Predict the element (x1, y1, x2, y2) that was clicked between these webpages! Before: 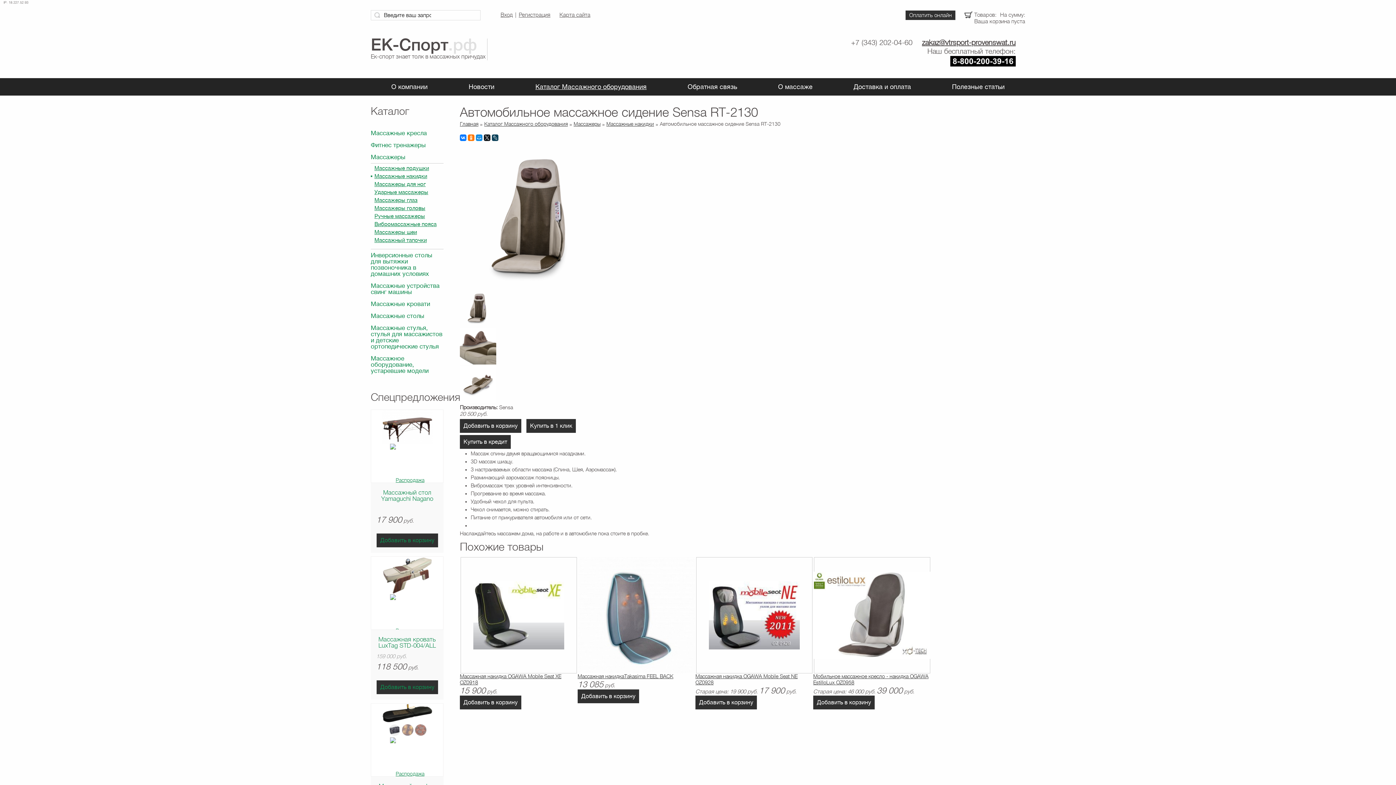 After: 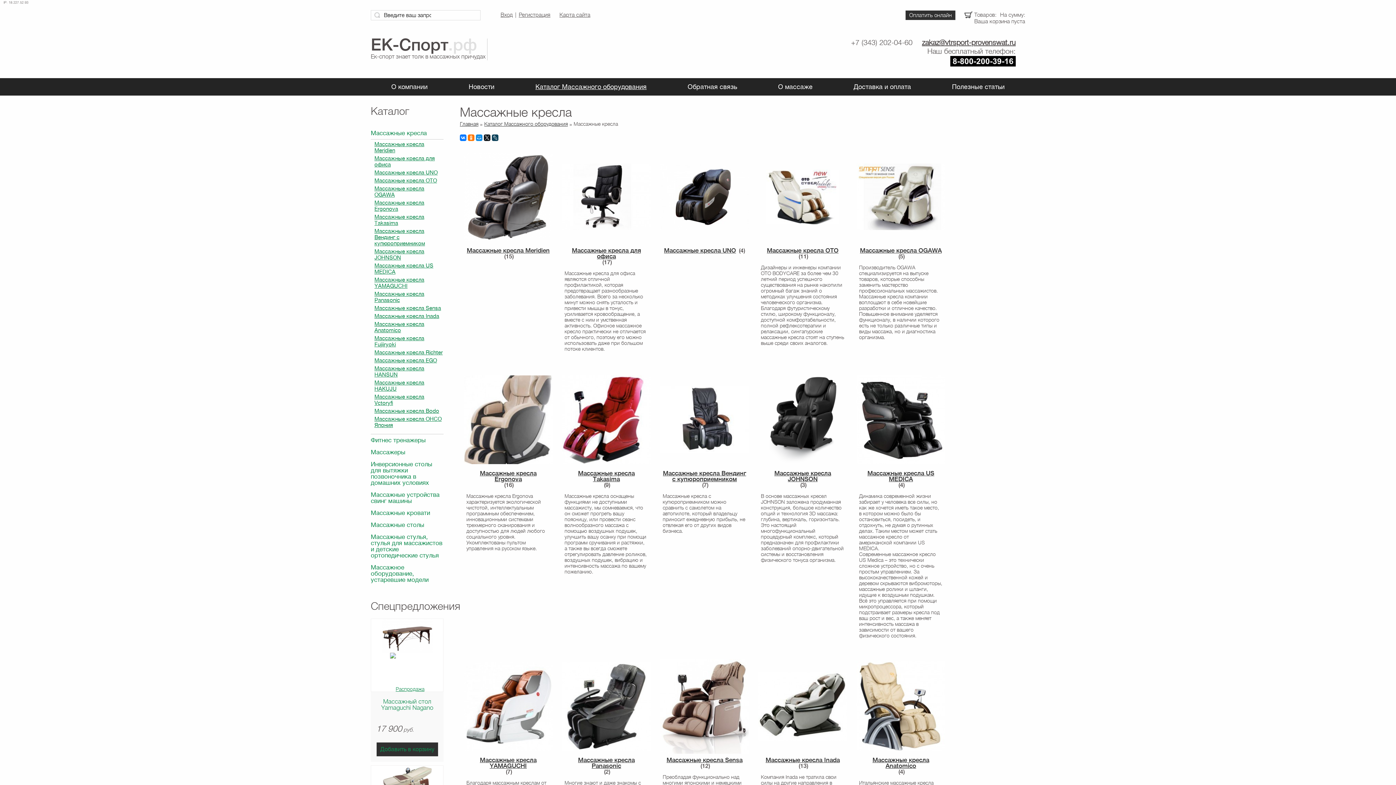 Action: bbox: (365, 127, 449, 139) label: Массажные кресла